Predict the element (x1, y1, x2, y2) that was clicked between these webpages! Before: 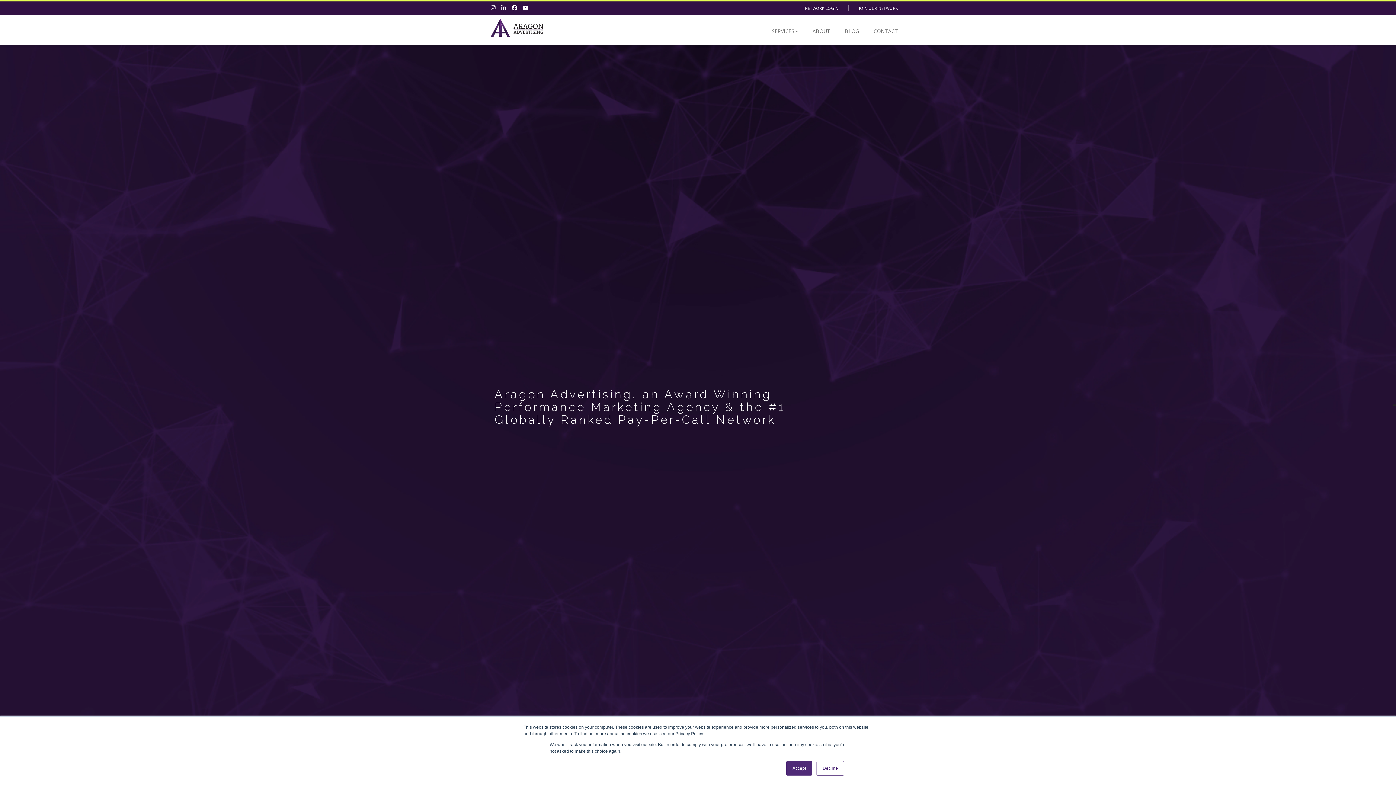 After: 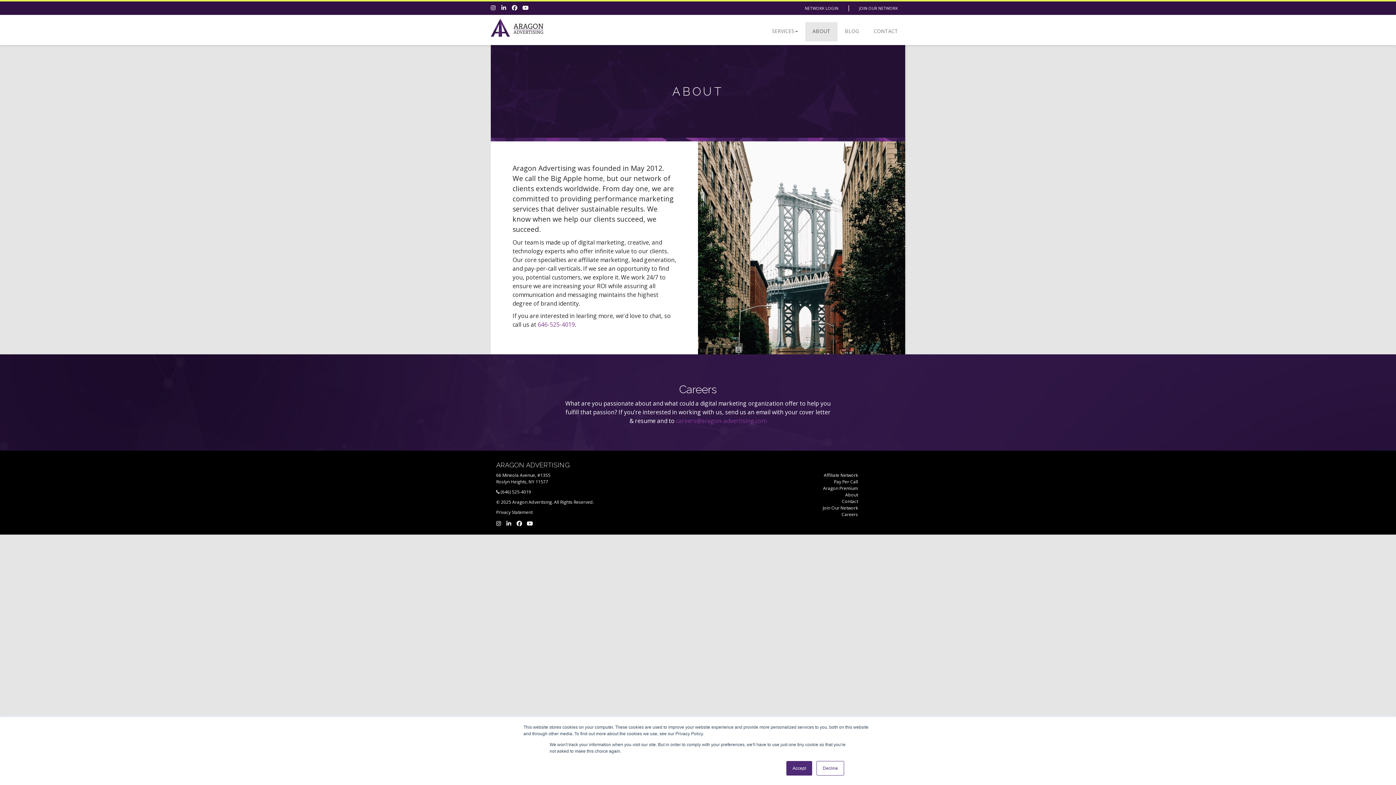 Action: bbox: (805, 22, 837, 41) label: ABOUT